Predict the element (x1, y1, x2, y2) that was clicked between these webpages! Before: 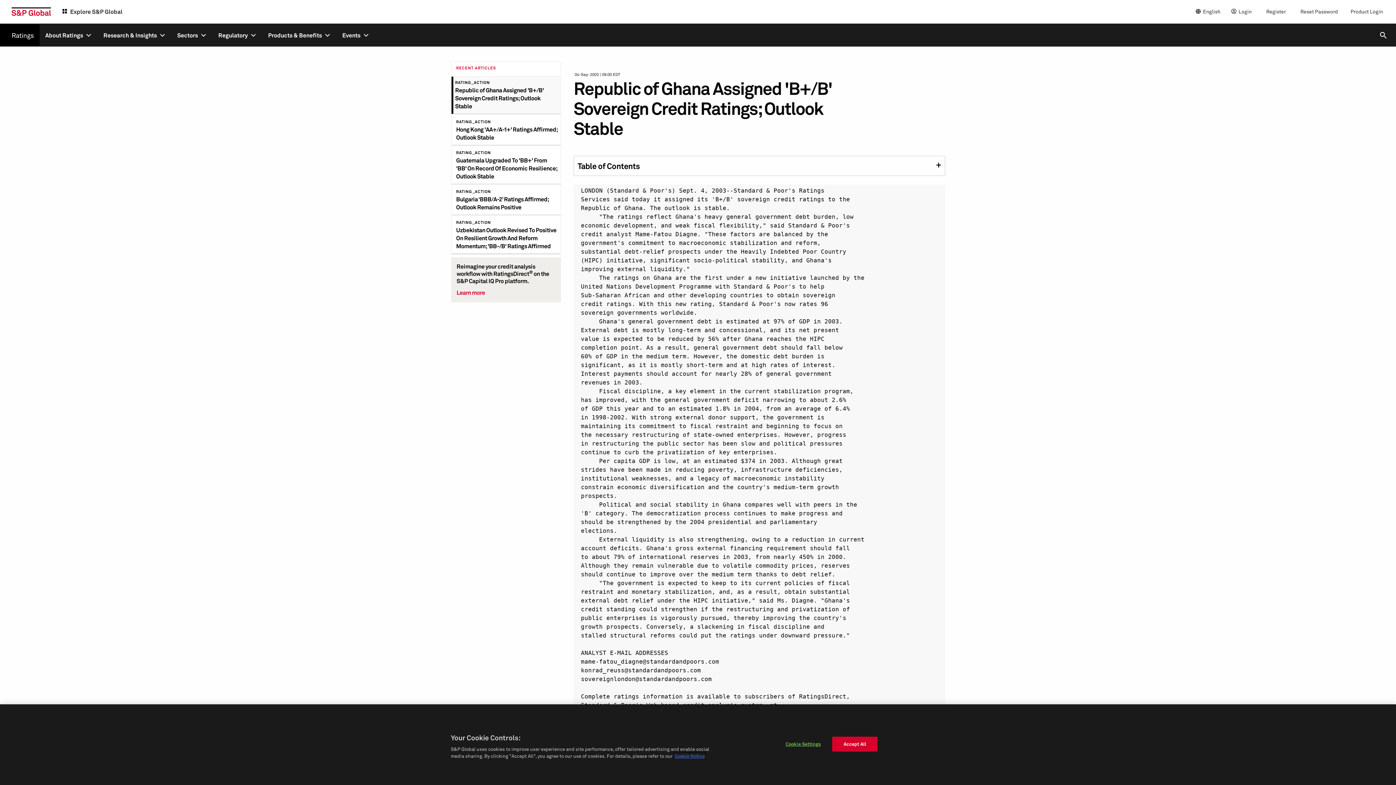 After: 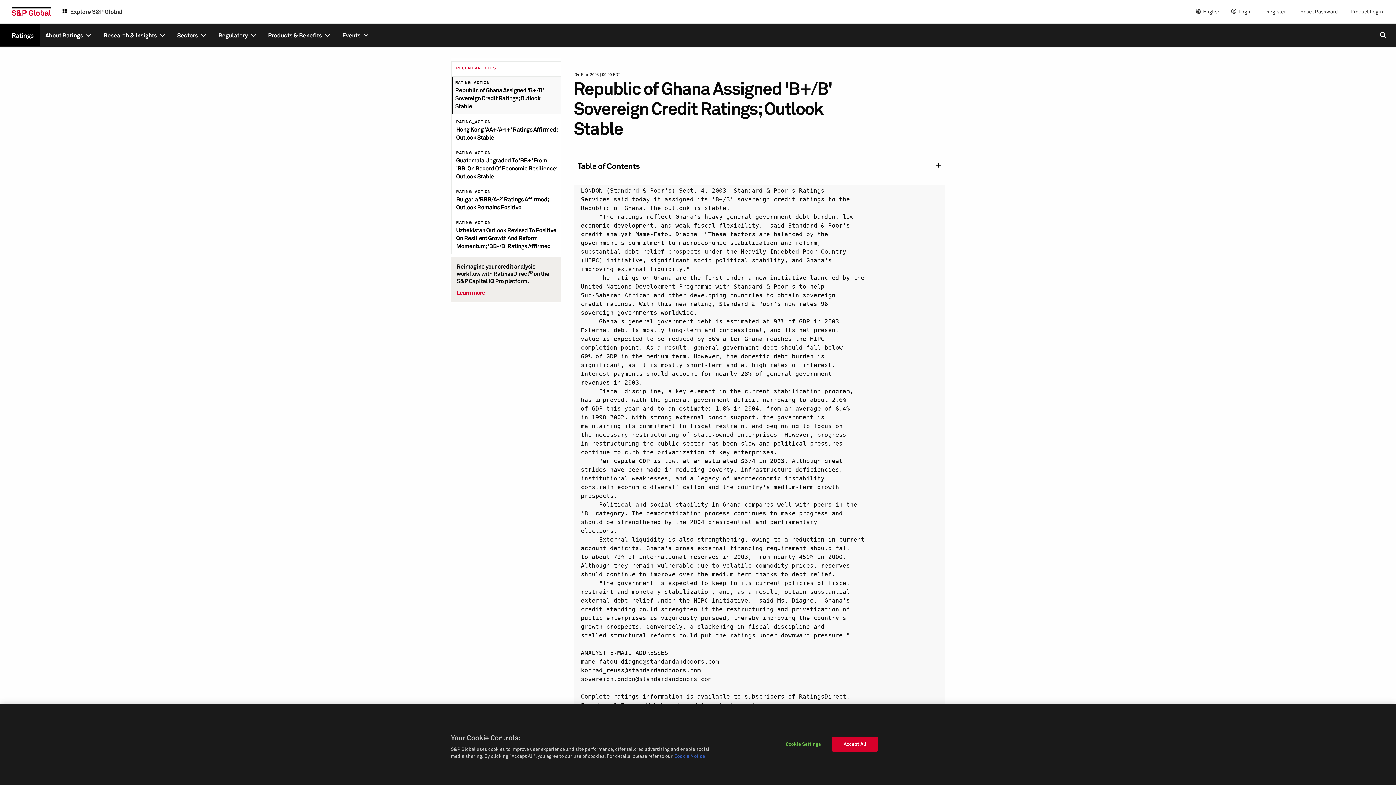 Action: label: Learn more bbox: (456, 289, 485, 296)